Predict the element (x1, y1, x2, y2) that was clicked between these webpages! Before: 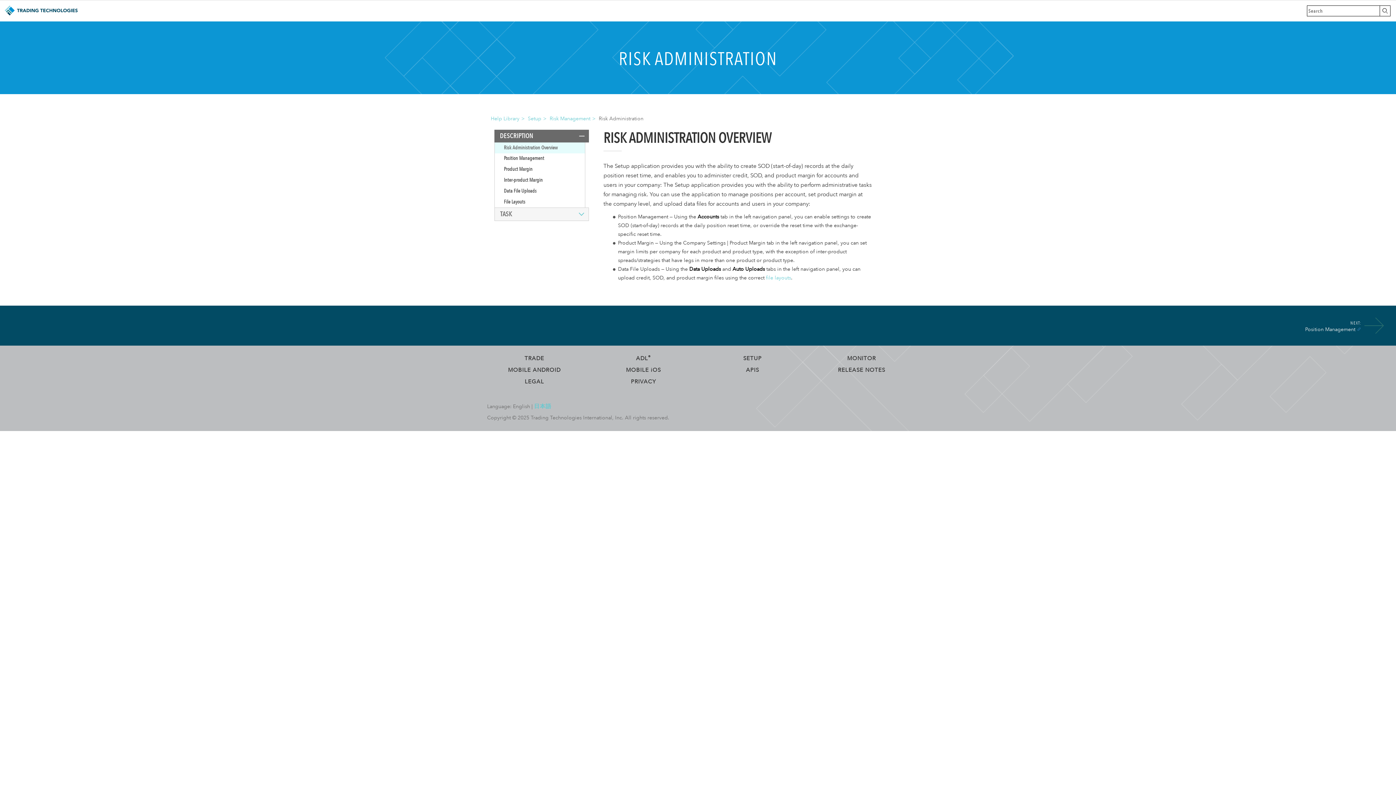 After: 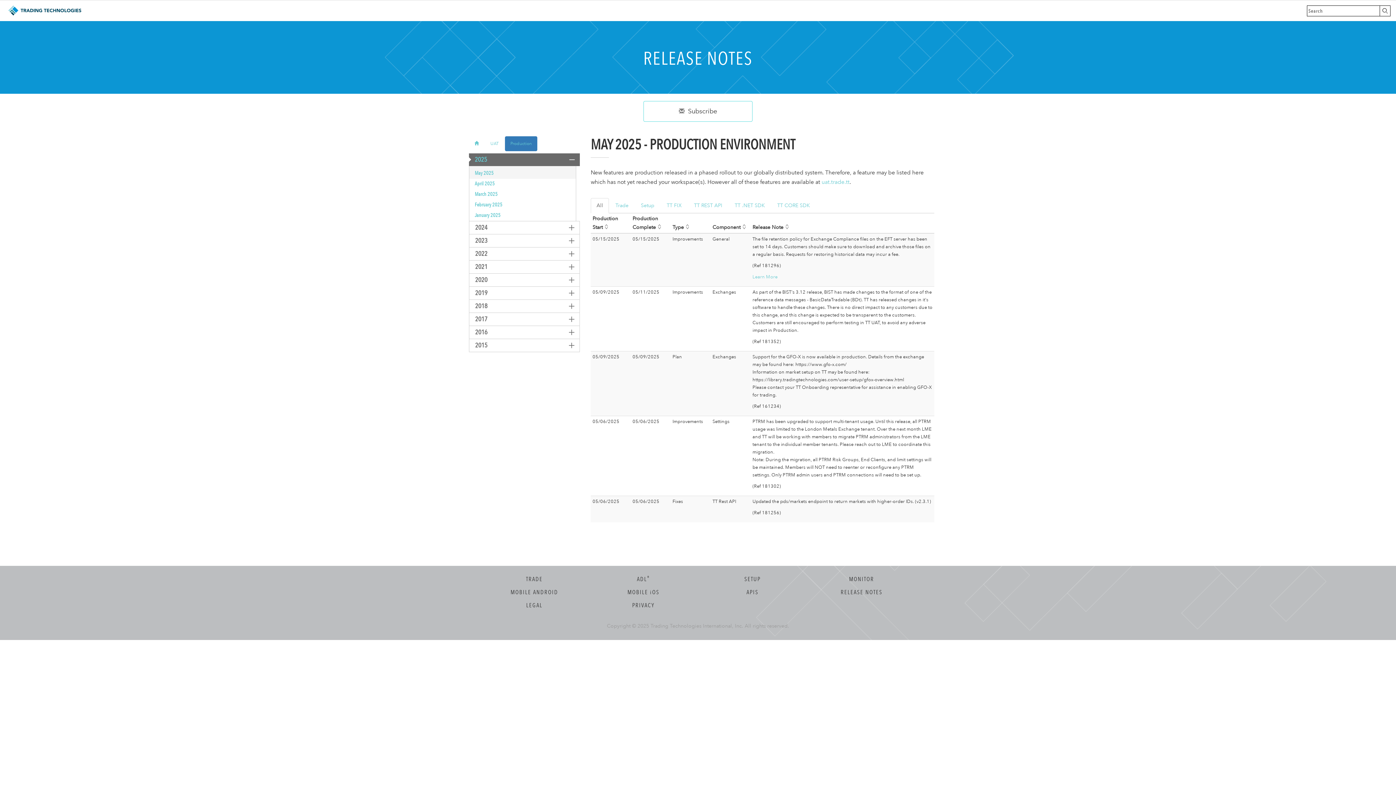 Action: label: RELEASE NOTES bbox: (838, 366, 885, 373)